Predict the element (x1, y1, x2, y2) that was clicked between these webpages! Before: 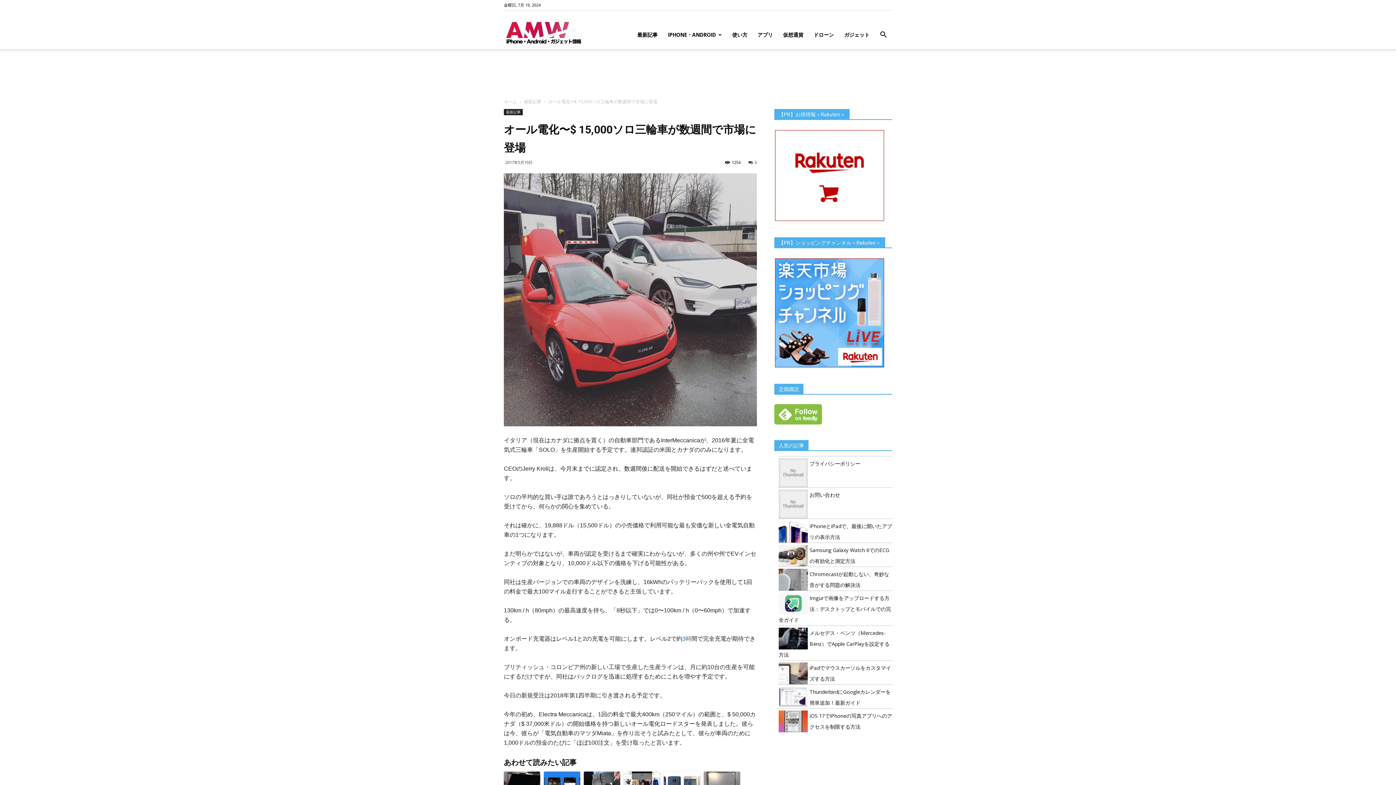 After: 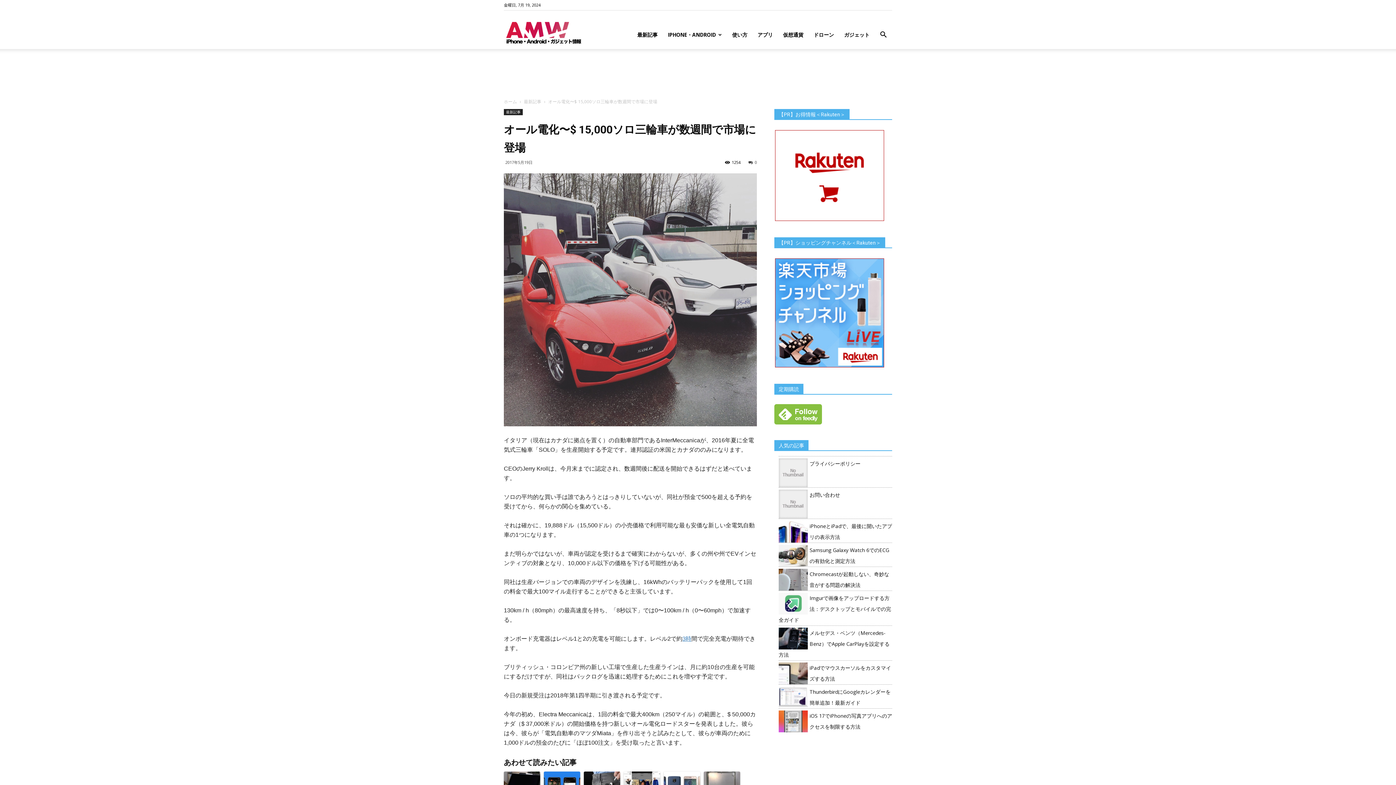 Action: label: 3時 bbox: (682, 636, 691, 642)